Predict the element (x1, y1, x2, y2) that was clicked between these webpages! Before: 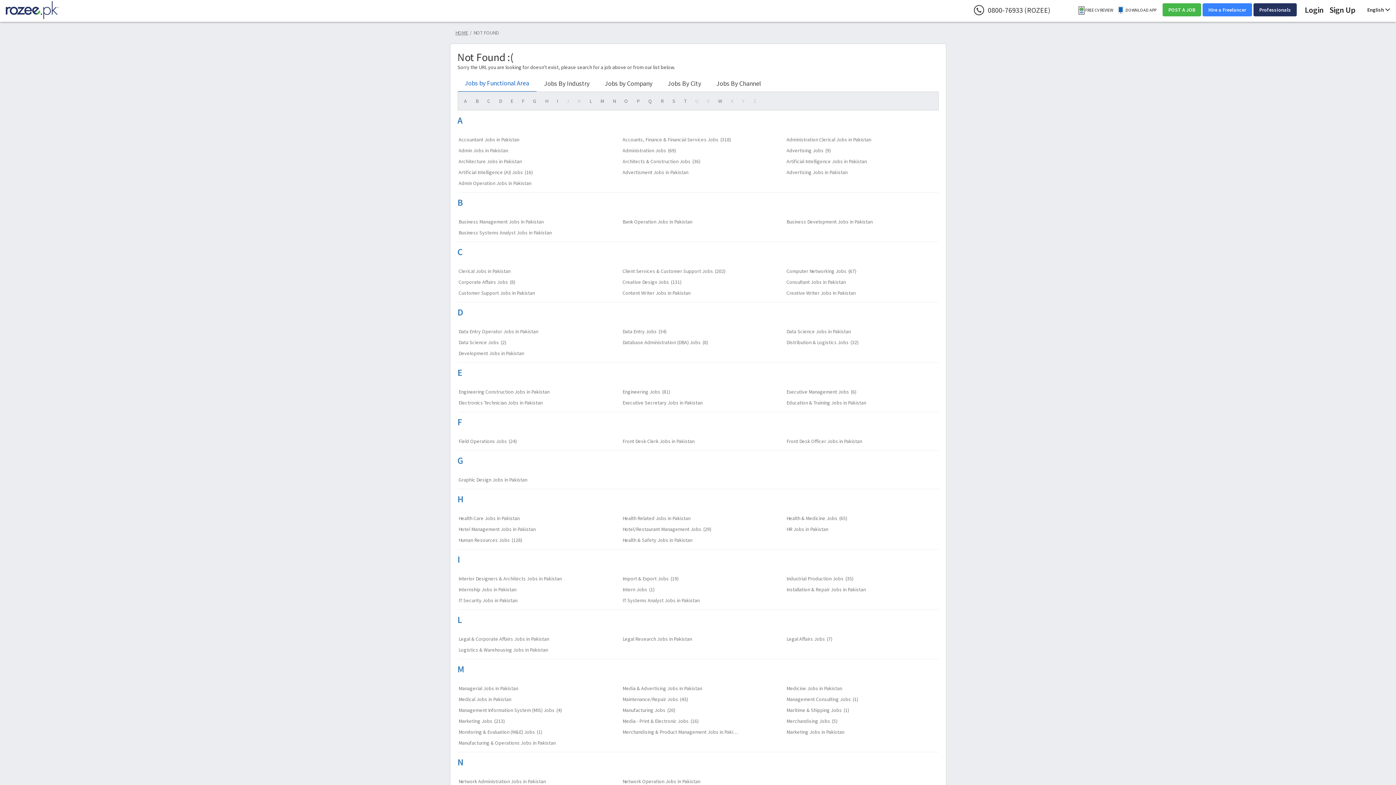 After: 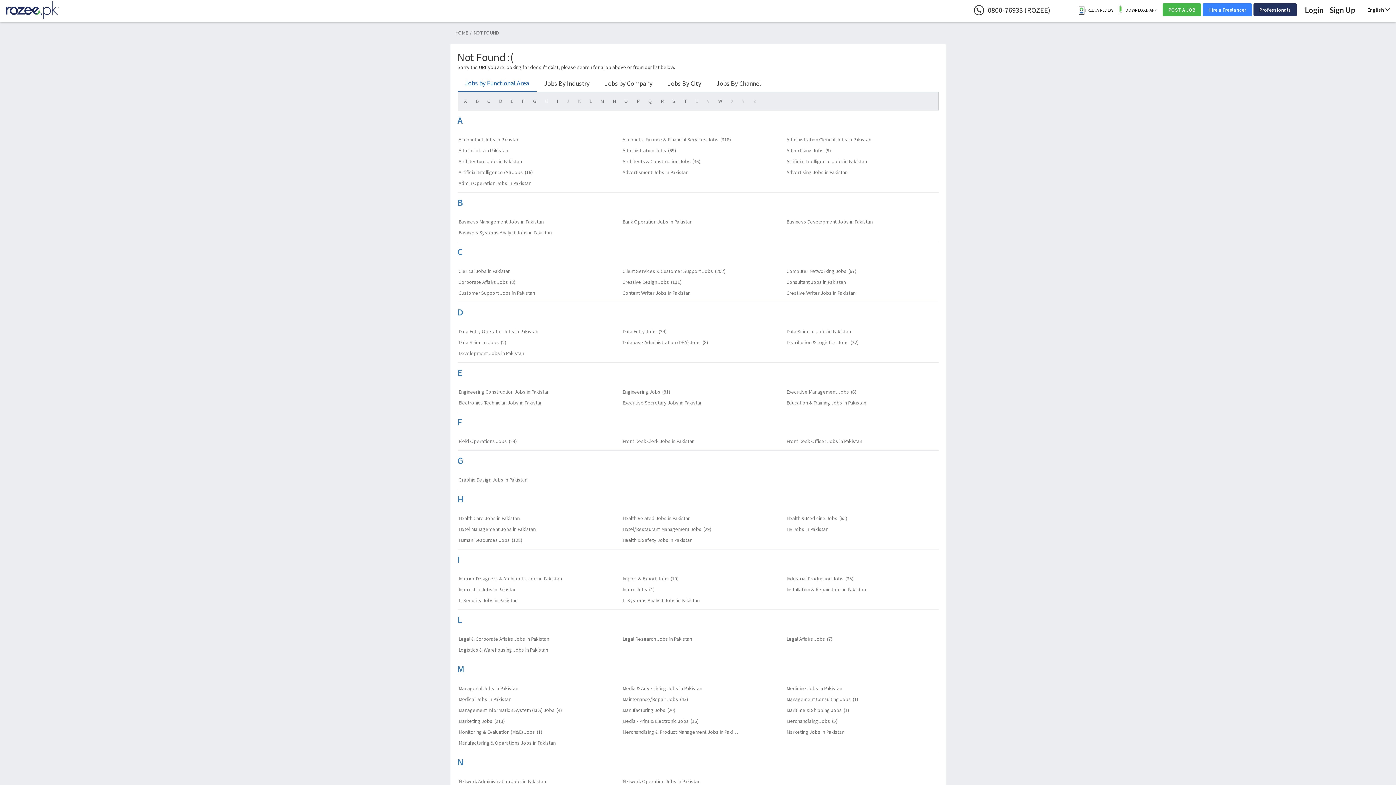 Action: bbox: (786, 145, 926, 156) label: Advertising Jobs
(9)